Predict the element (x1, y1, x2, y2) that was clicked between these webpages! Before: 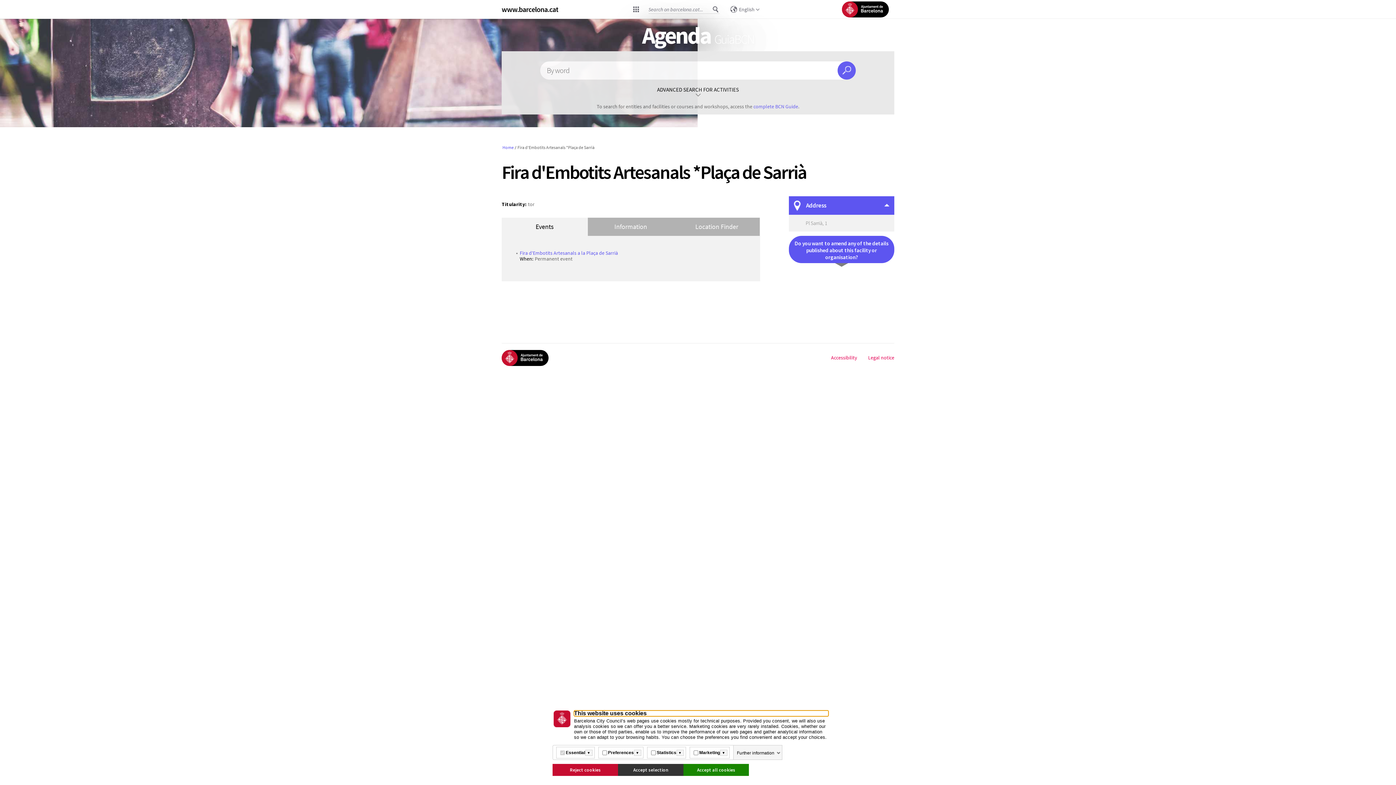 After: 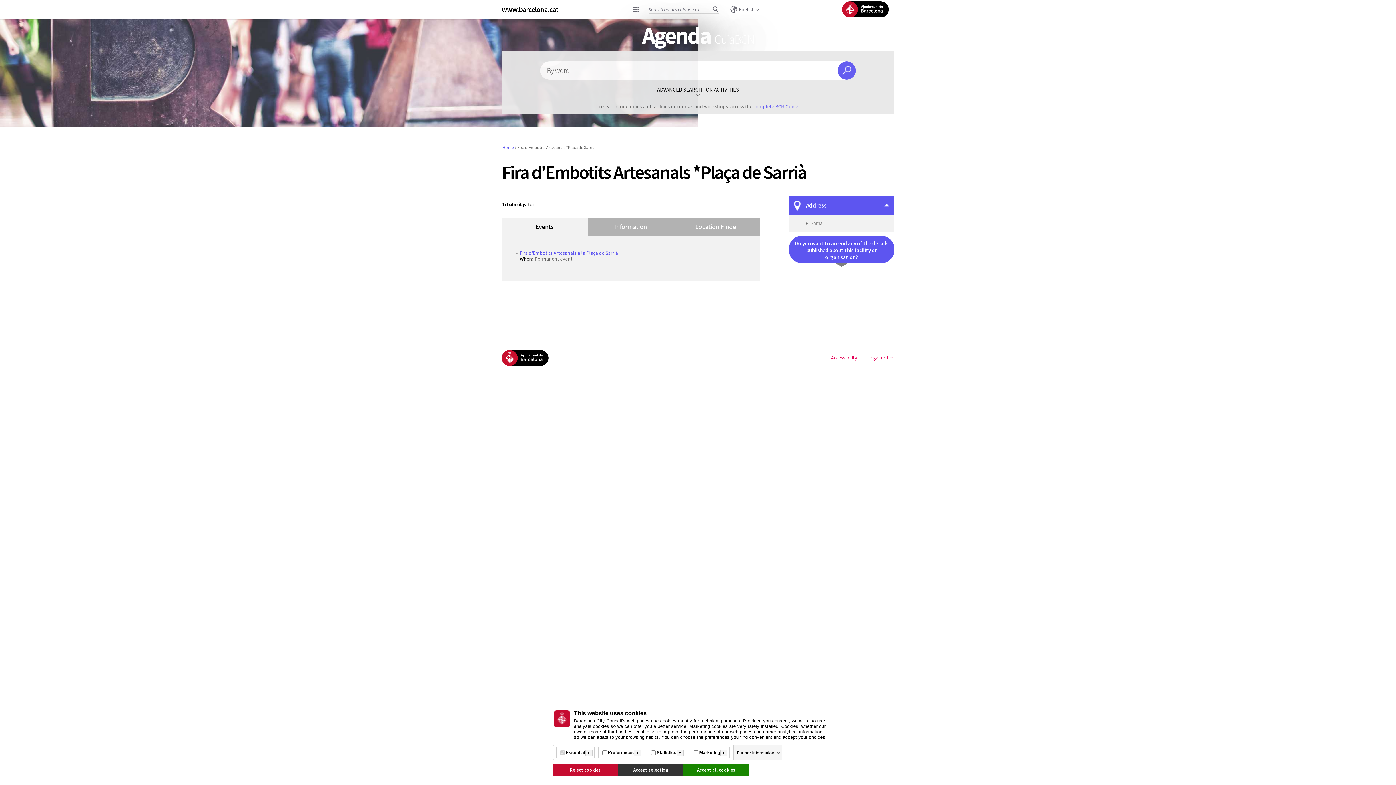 Action: label: Events bbox: (501, 217, 587, 235)